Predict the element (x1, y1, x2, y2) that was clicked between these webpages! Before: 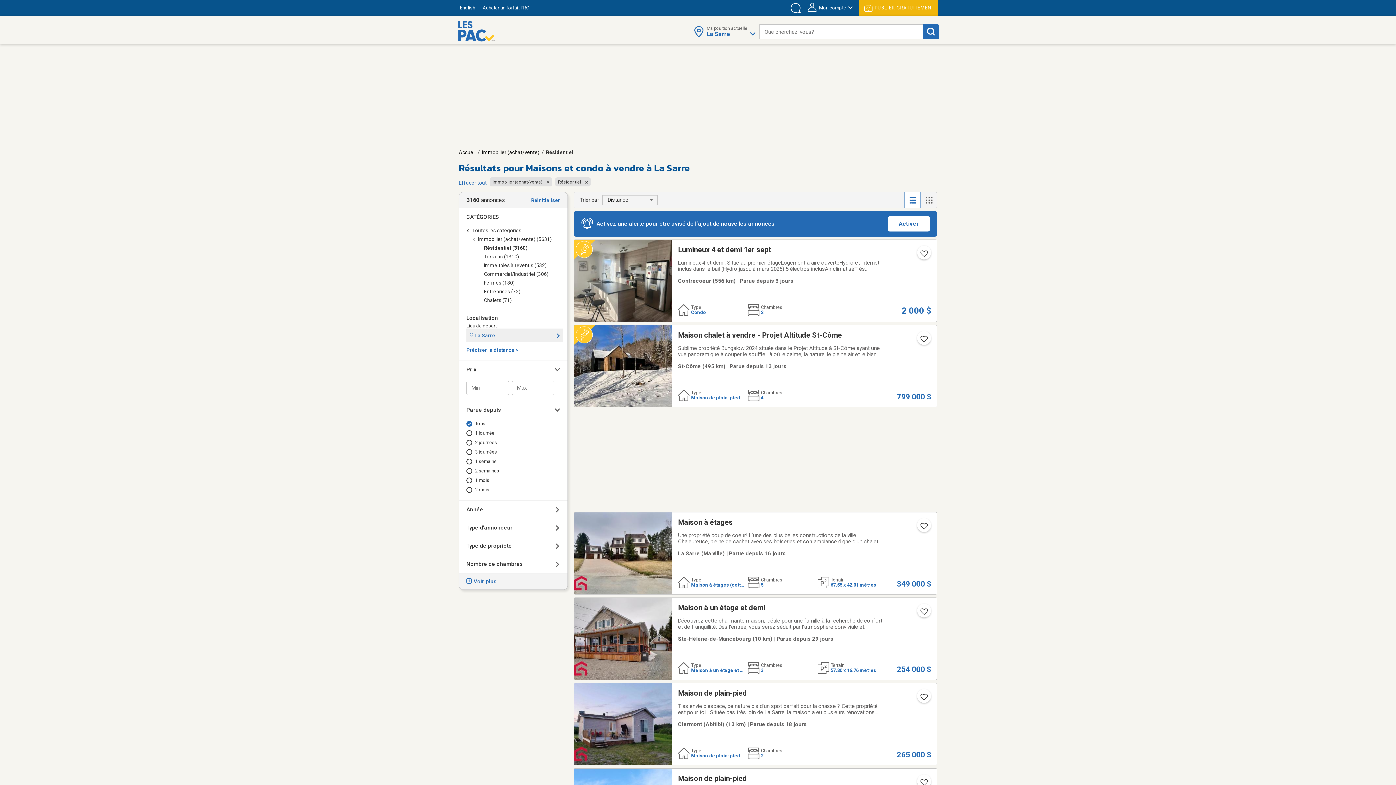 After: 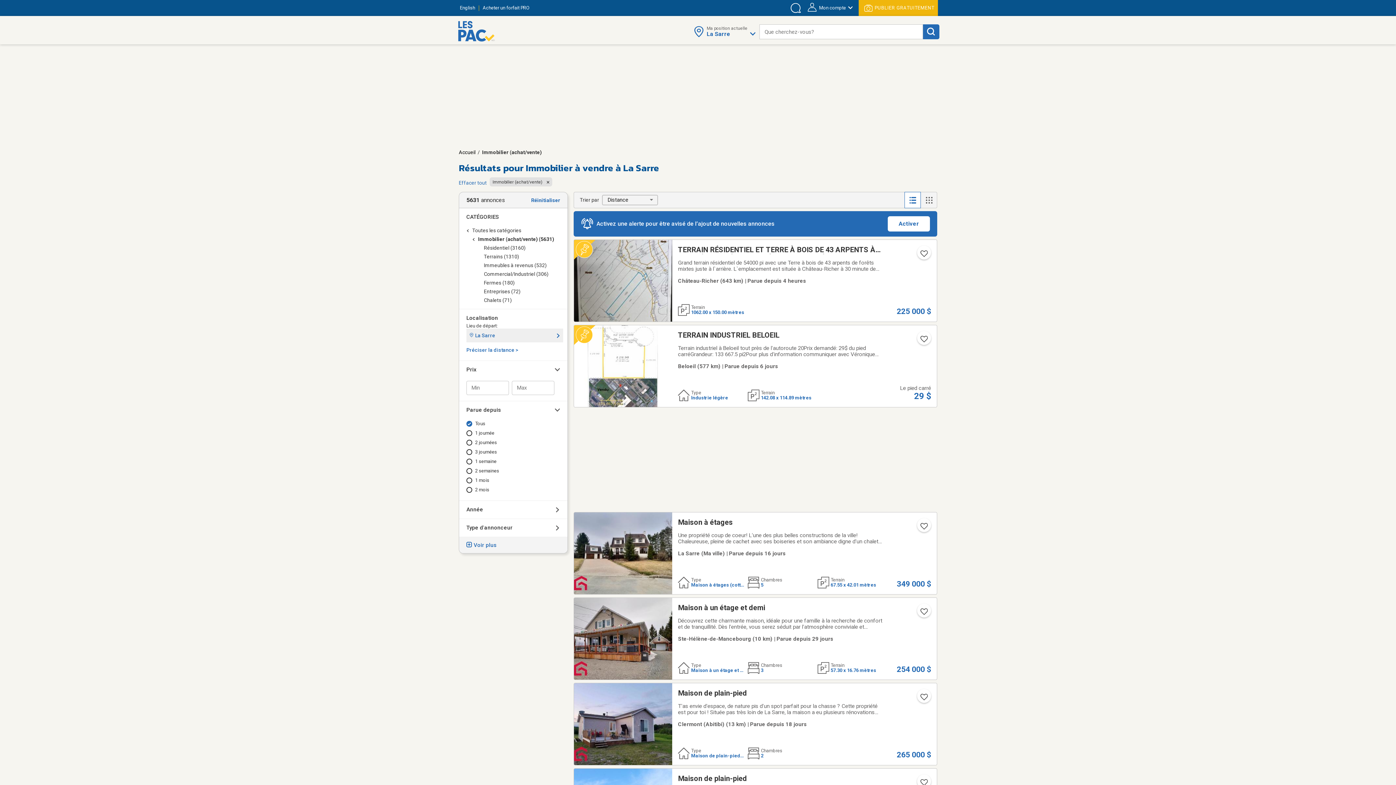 Action: bbox: (482, 149, 539, 155) label: Immobilier (achat/vente)